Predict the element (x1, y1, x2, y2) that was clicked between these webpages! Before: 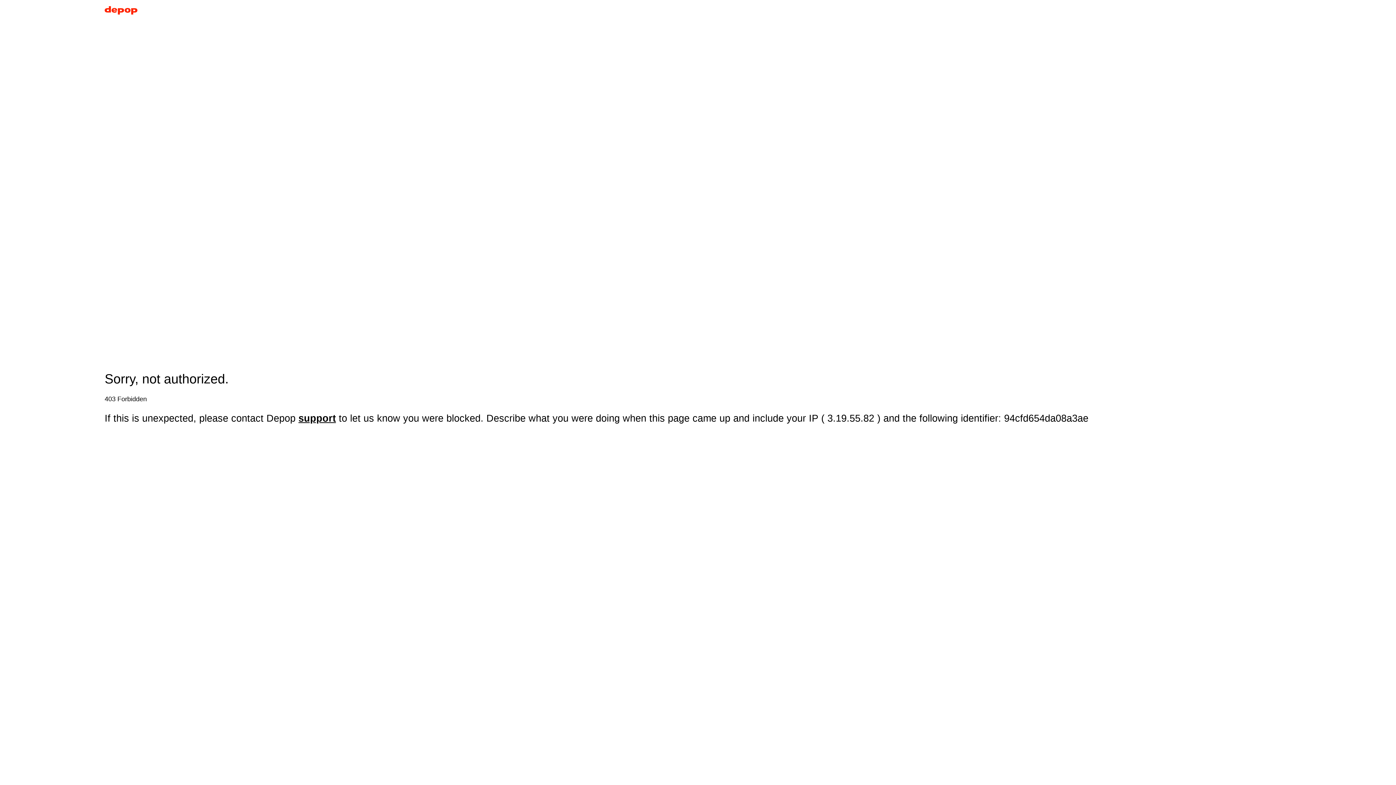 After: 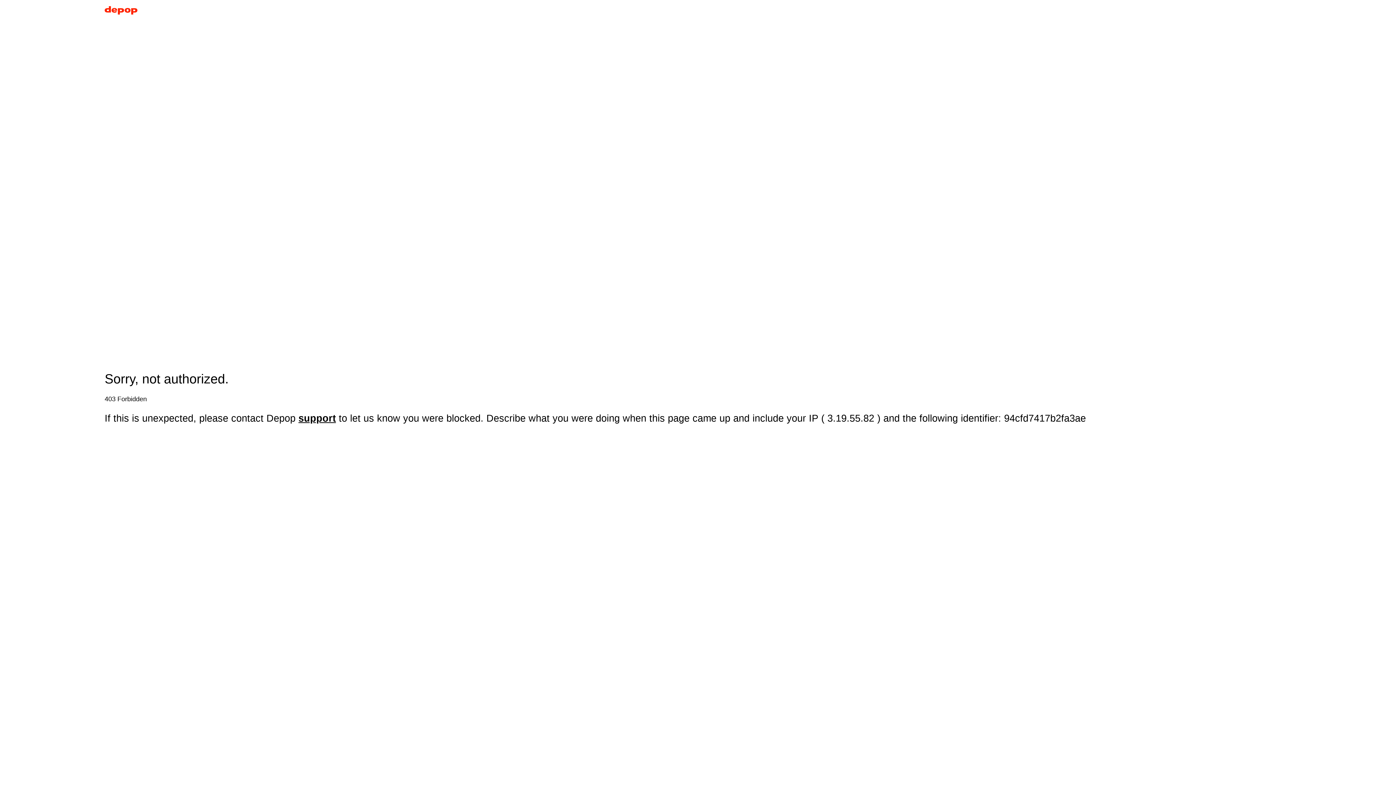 Action: bbox: (104, 5, 137, 17)